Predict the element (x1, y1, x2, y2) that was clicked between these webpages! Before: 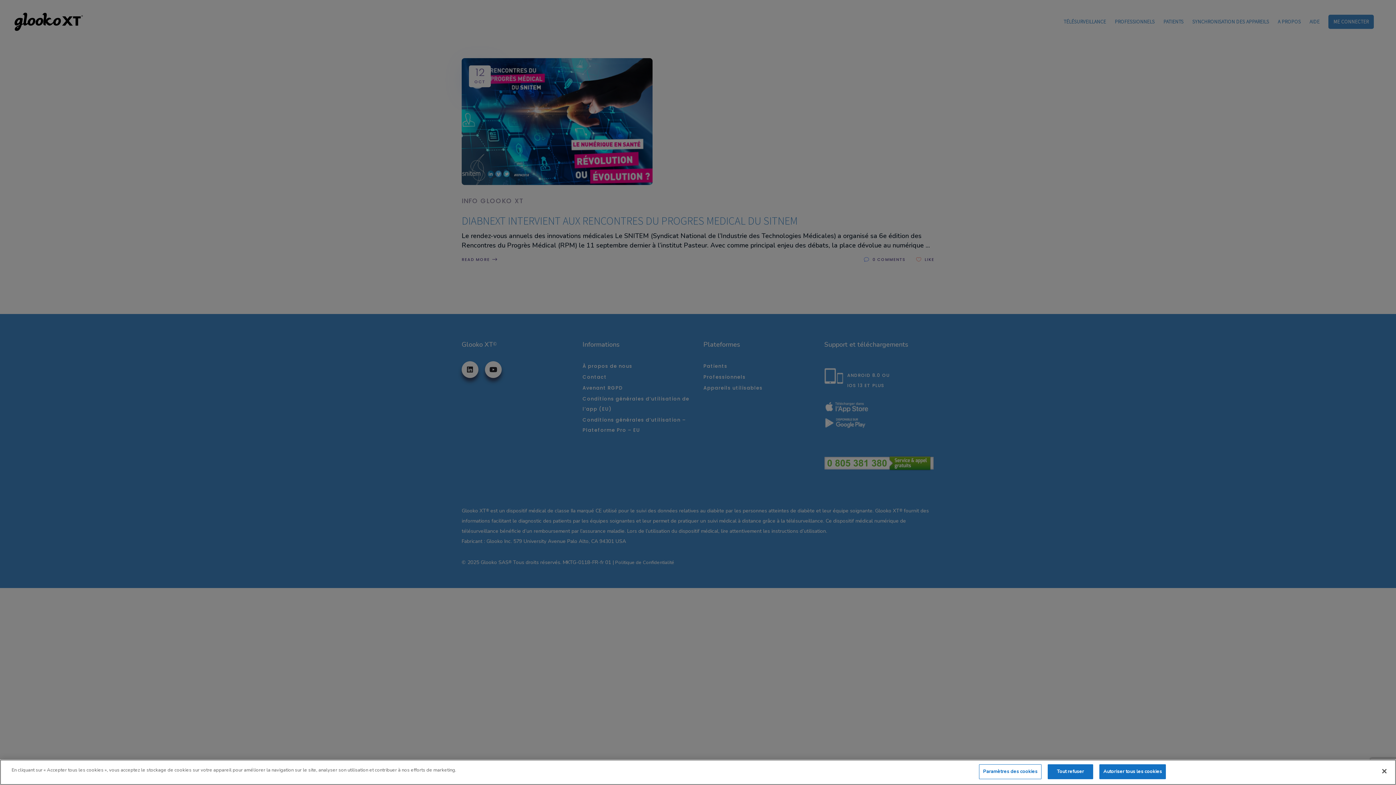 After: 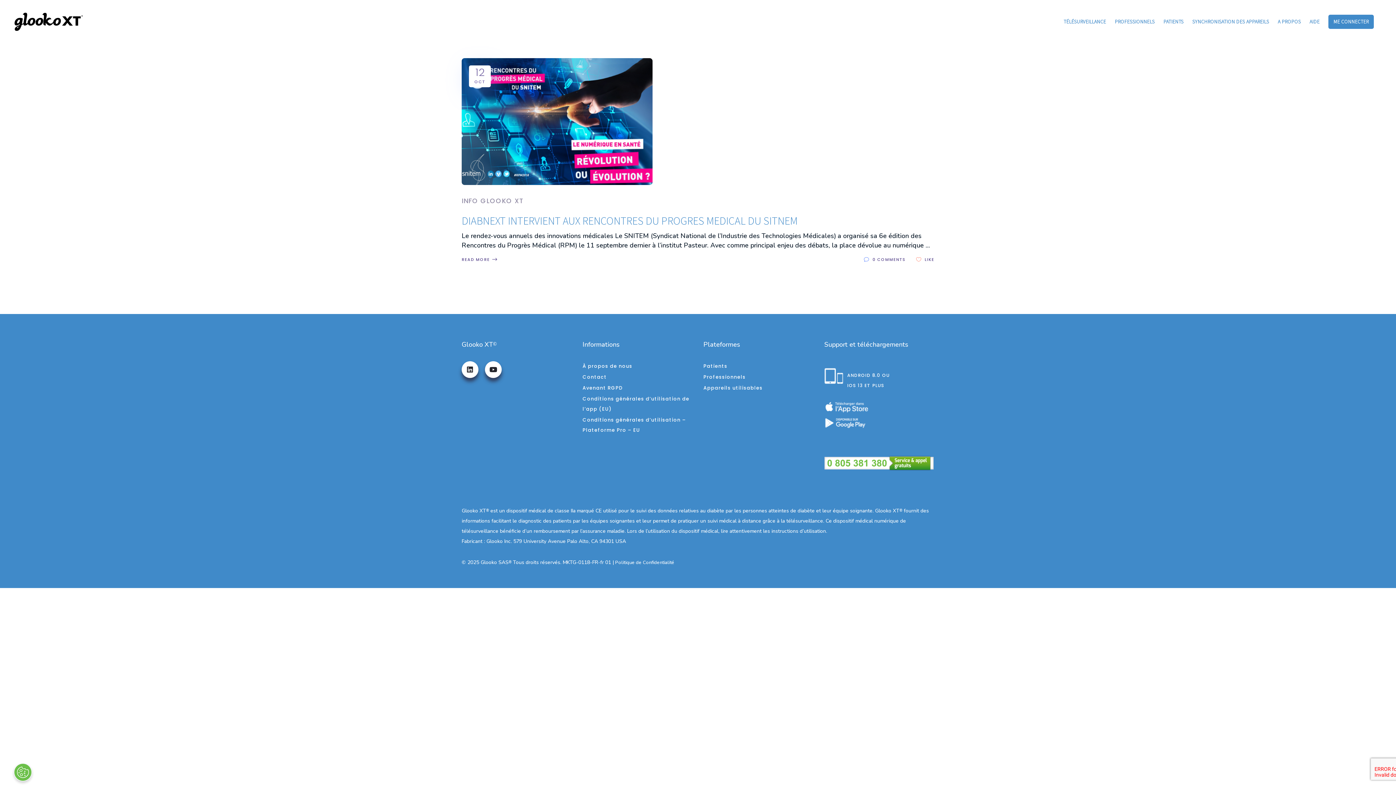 Action: label: Tout refuser bbox: (1048, 764, 1093, 779)